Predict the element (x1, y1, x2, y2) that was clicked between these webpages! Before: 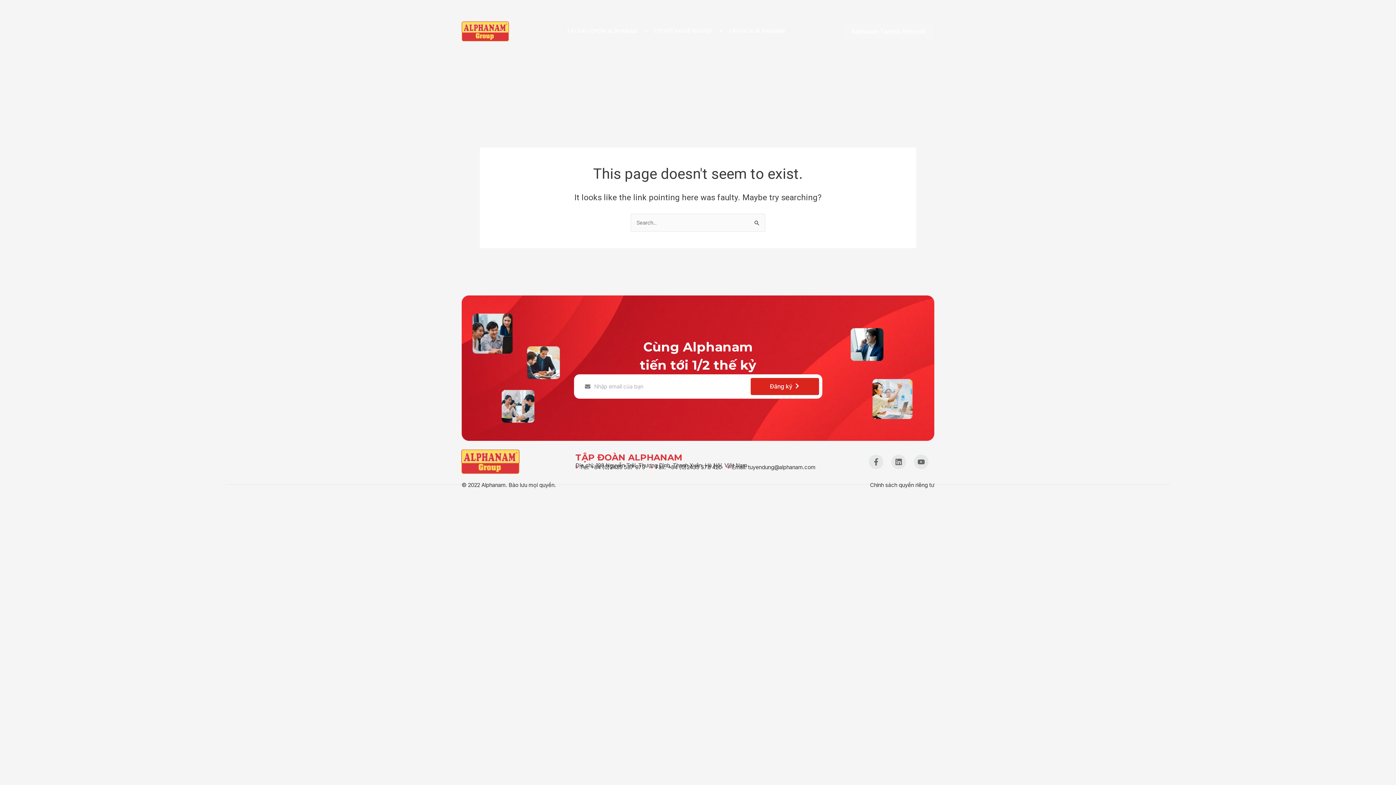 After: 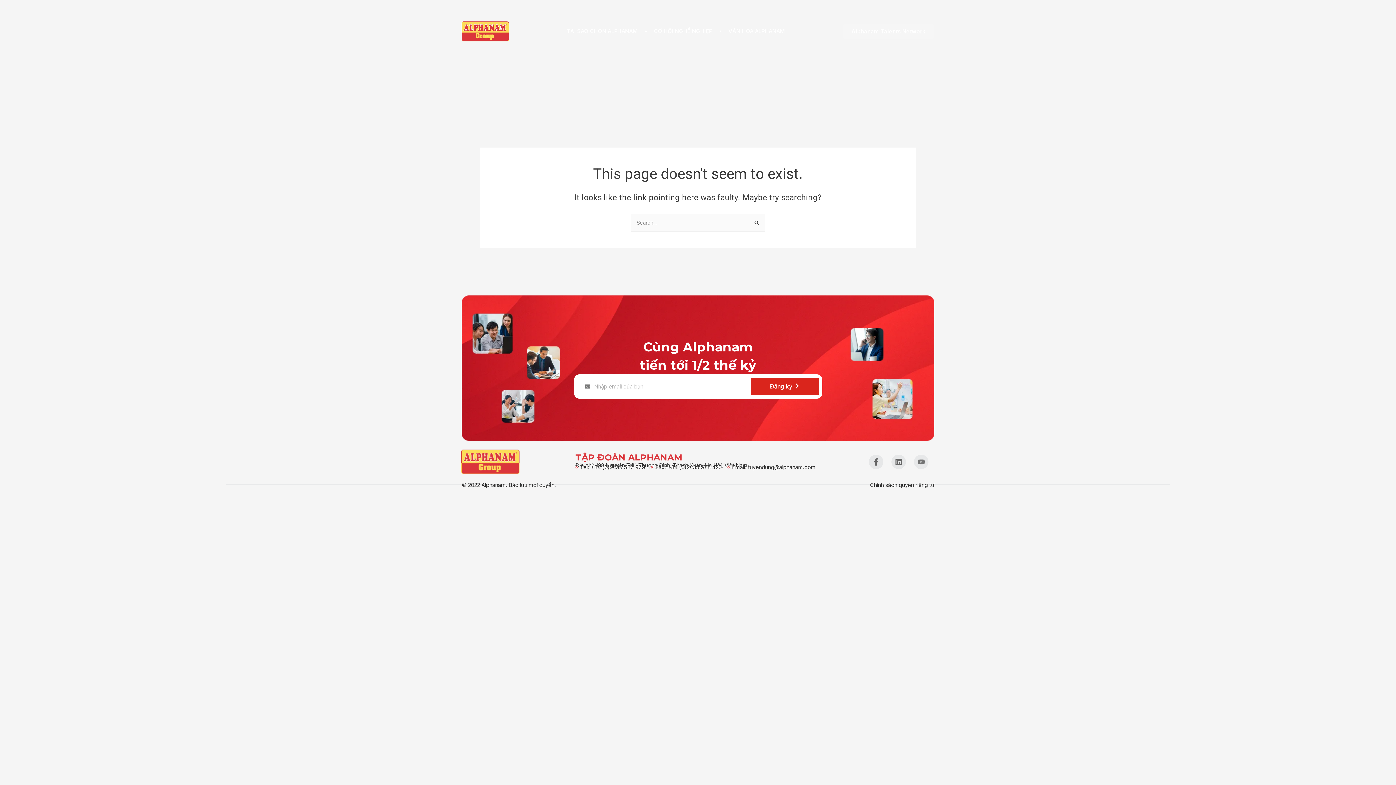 Action: label: Youtube bbox: (914, 454, 928, 469)